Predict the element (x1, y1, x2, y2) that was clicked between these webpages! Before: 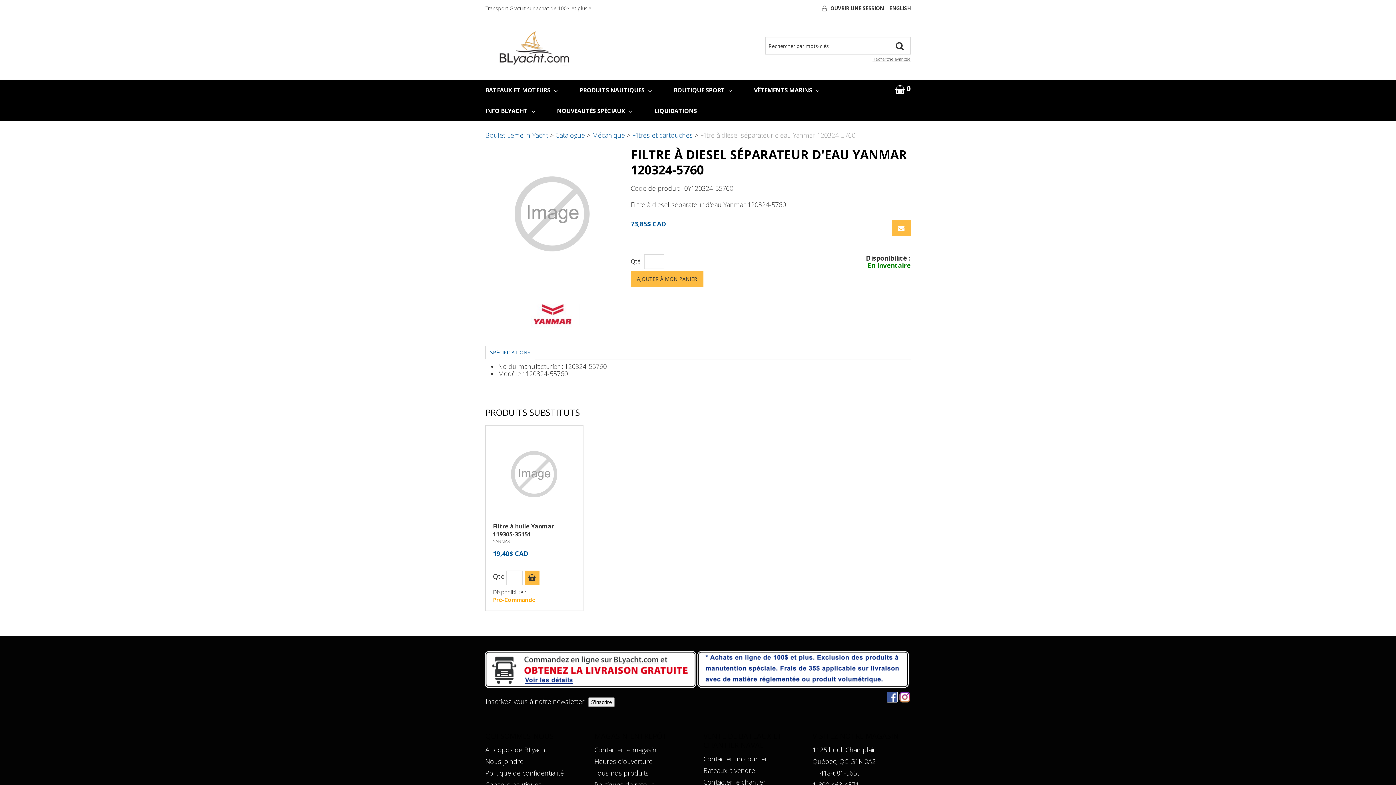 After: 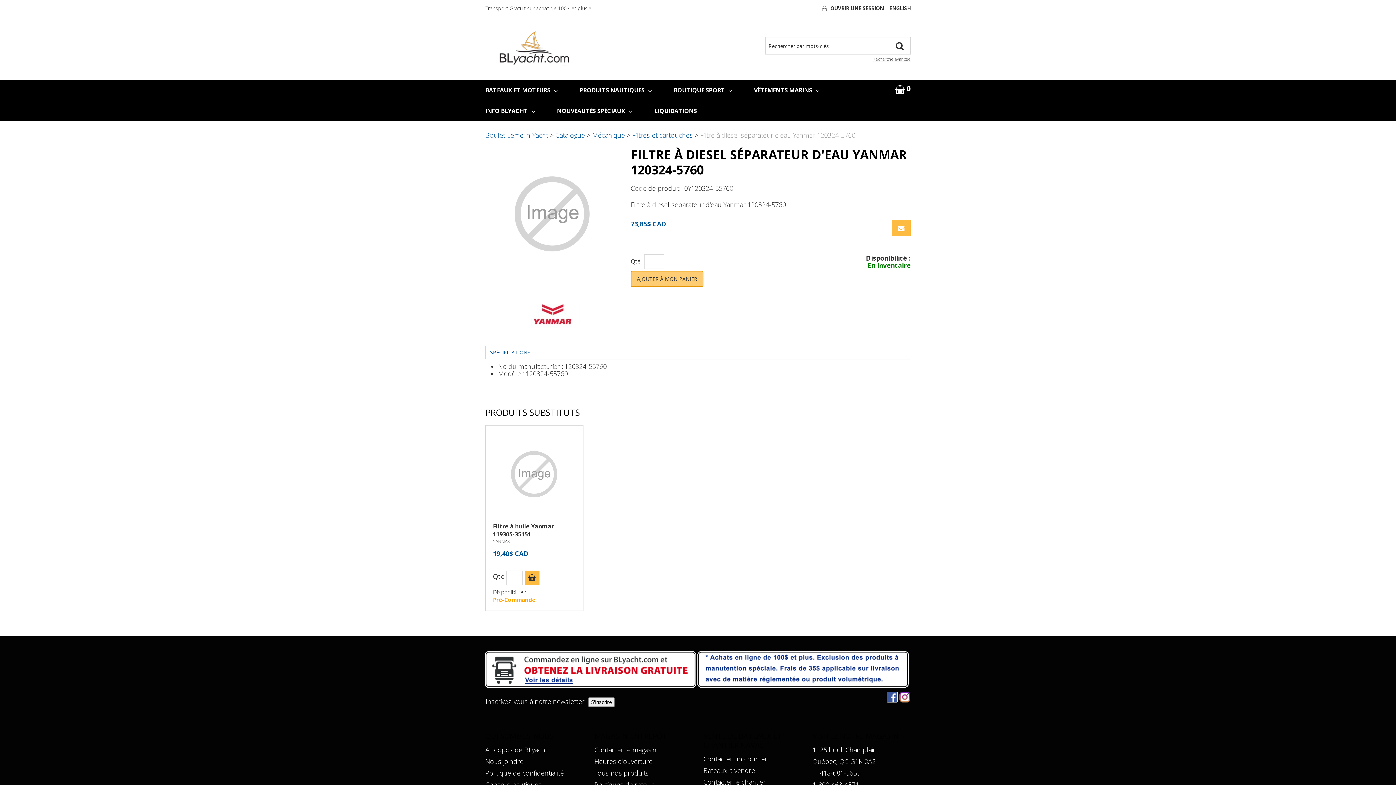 Action: bbox: (630, 270, 703, 287) label: AJOUTER À MON PANIER